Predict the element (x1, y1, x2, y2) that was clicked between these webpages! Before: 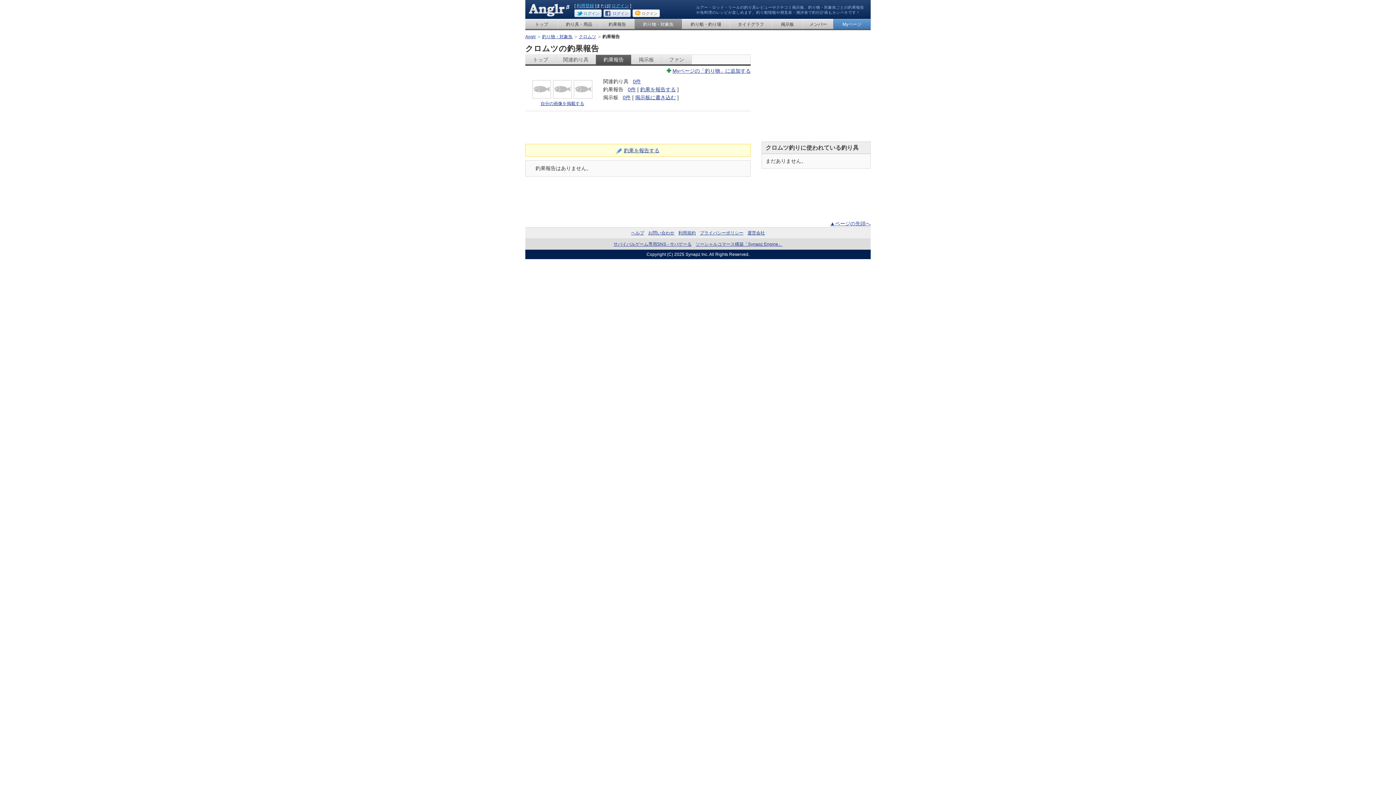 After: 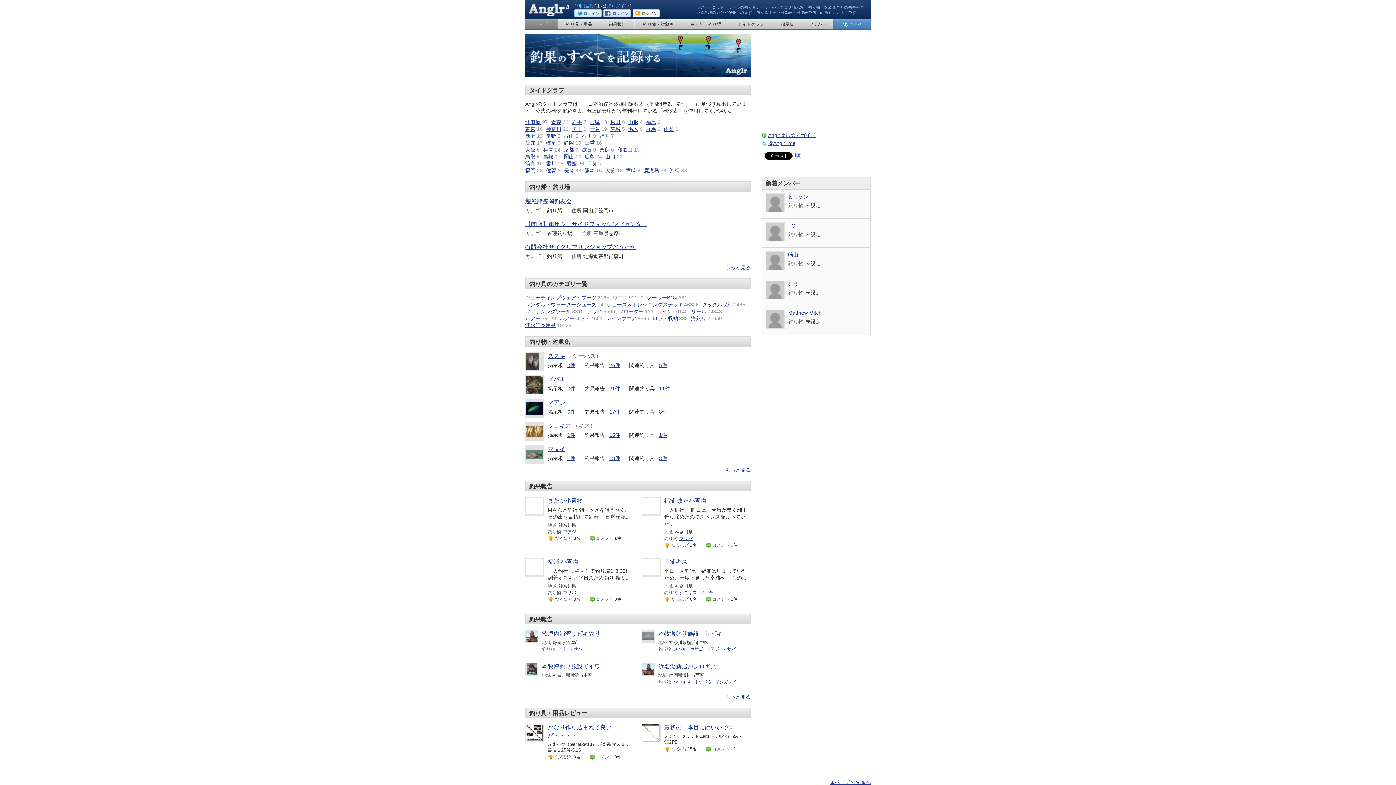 Action: label: トップ bbox: (525, 19, 558, 29)